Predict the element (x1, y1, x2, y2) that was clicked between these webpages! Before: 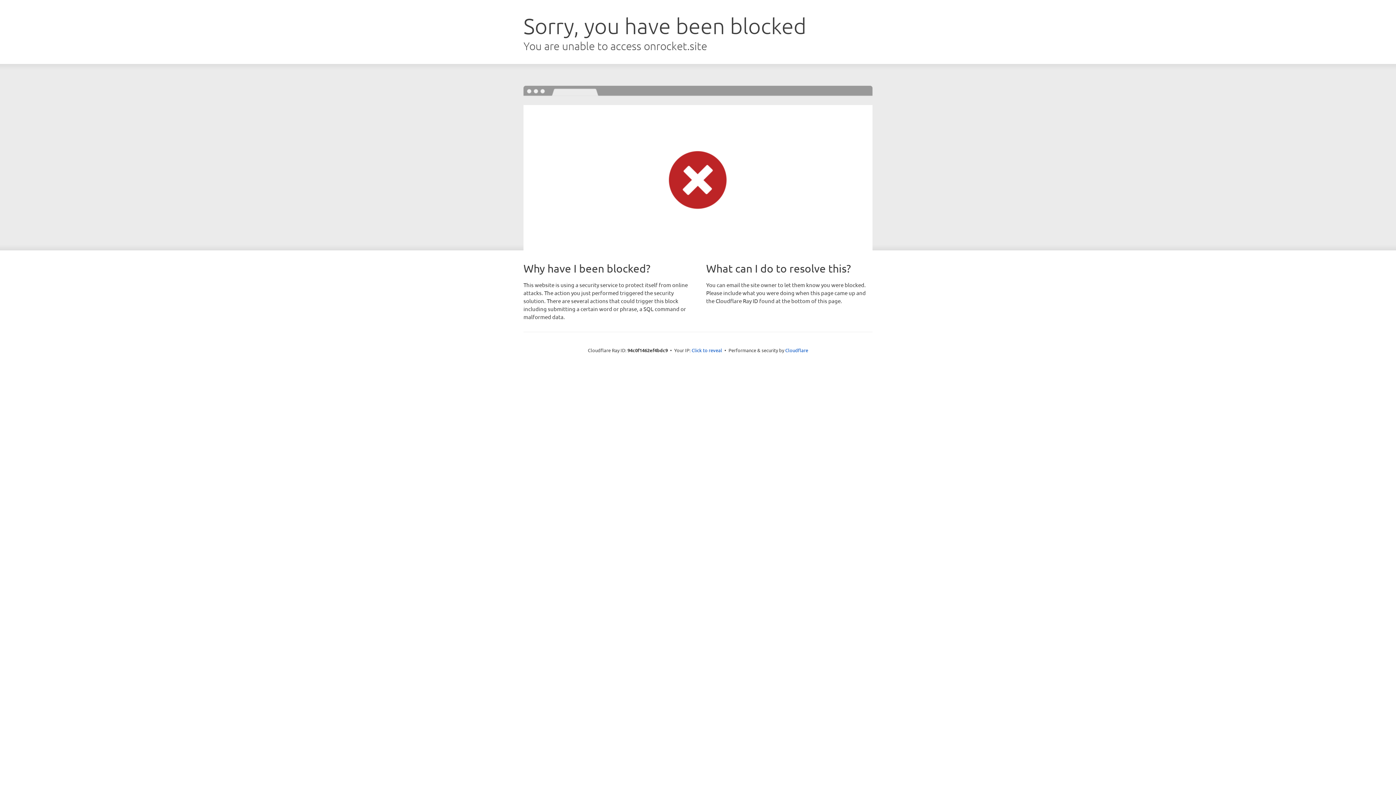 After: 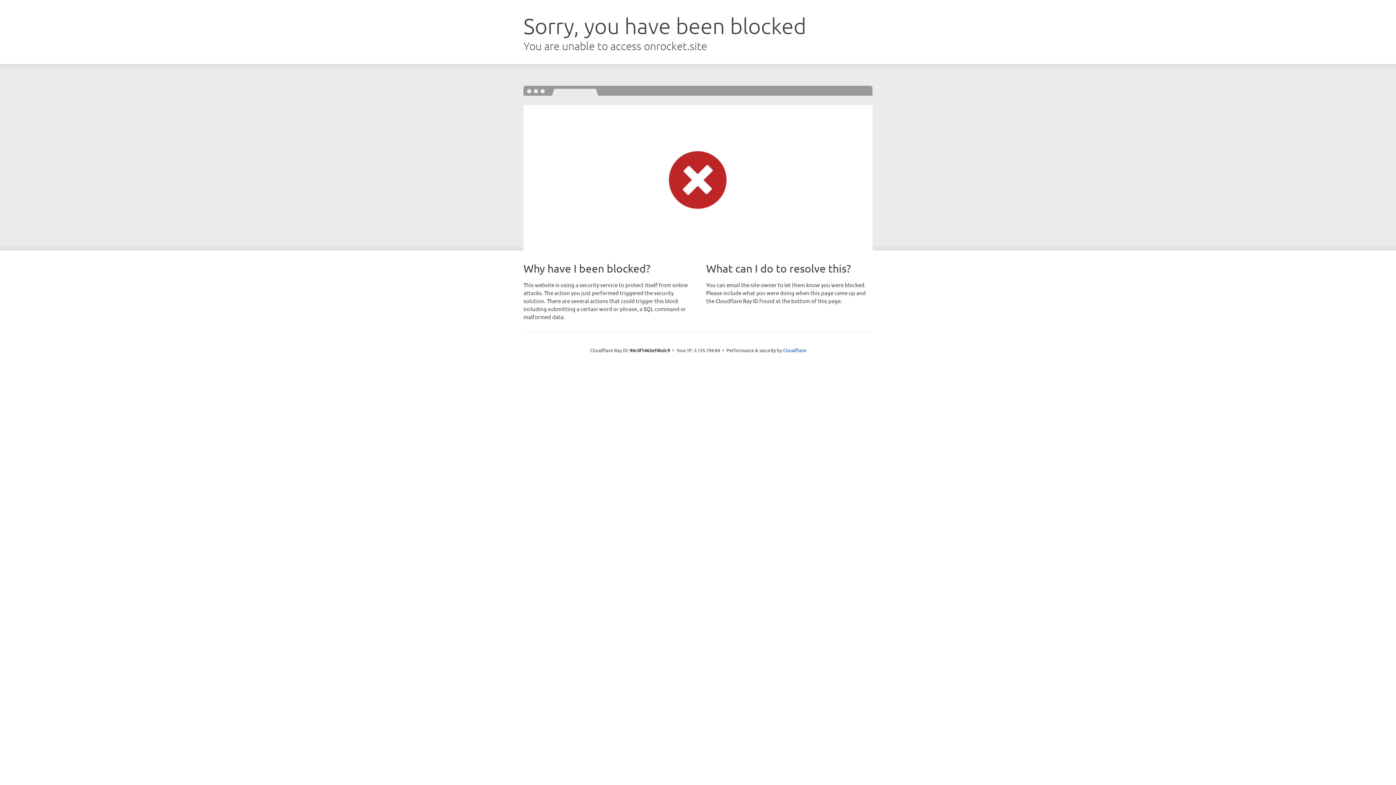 Action: bbox: (691, 346, 722, 353) label: Click to reveal